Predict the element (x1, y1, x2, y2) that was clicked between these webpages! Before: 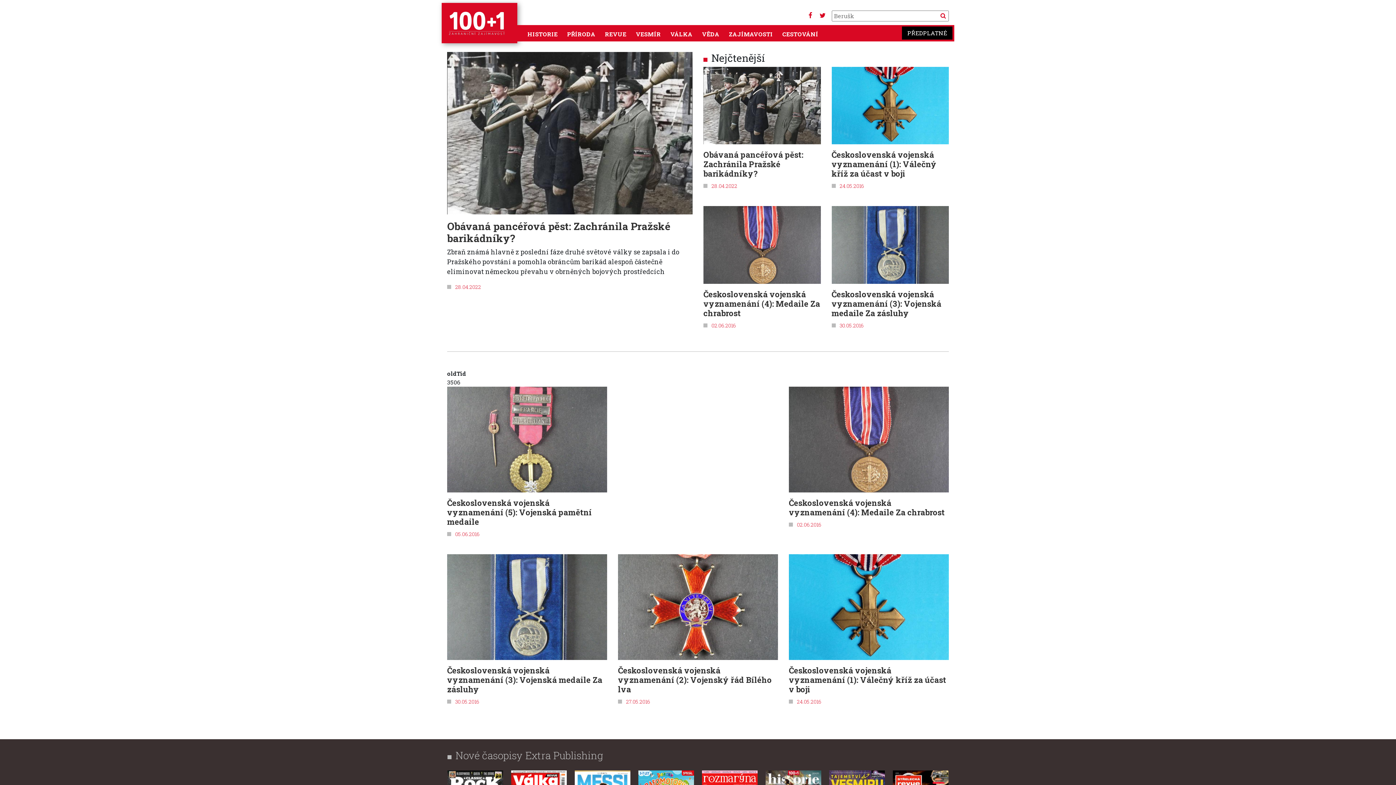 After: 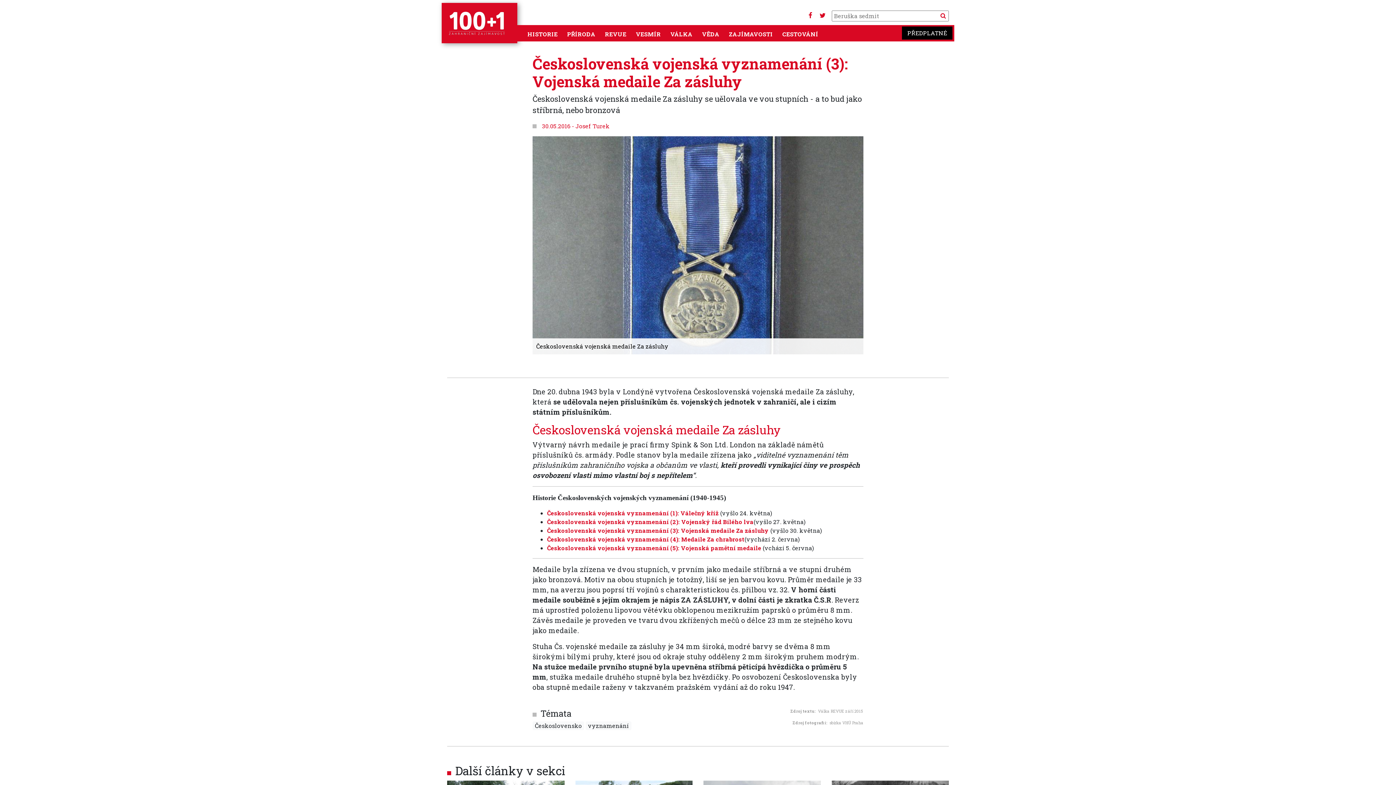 Action: bbox: (447, 554, 607, 660)